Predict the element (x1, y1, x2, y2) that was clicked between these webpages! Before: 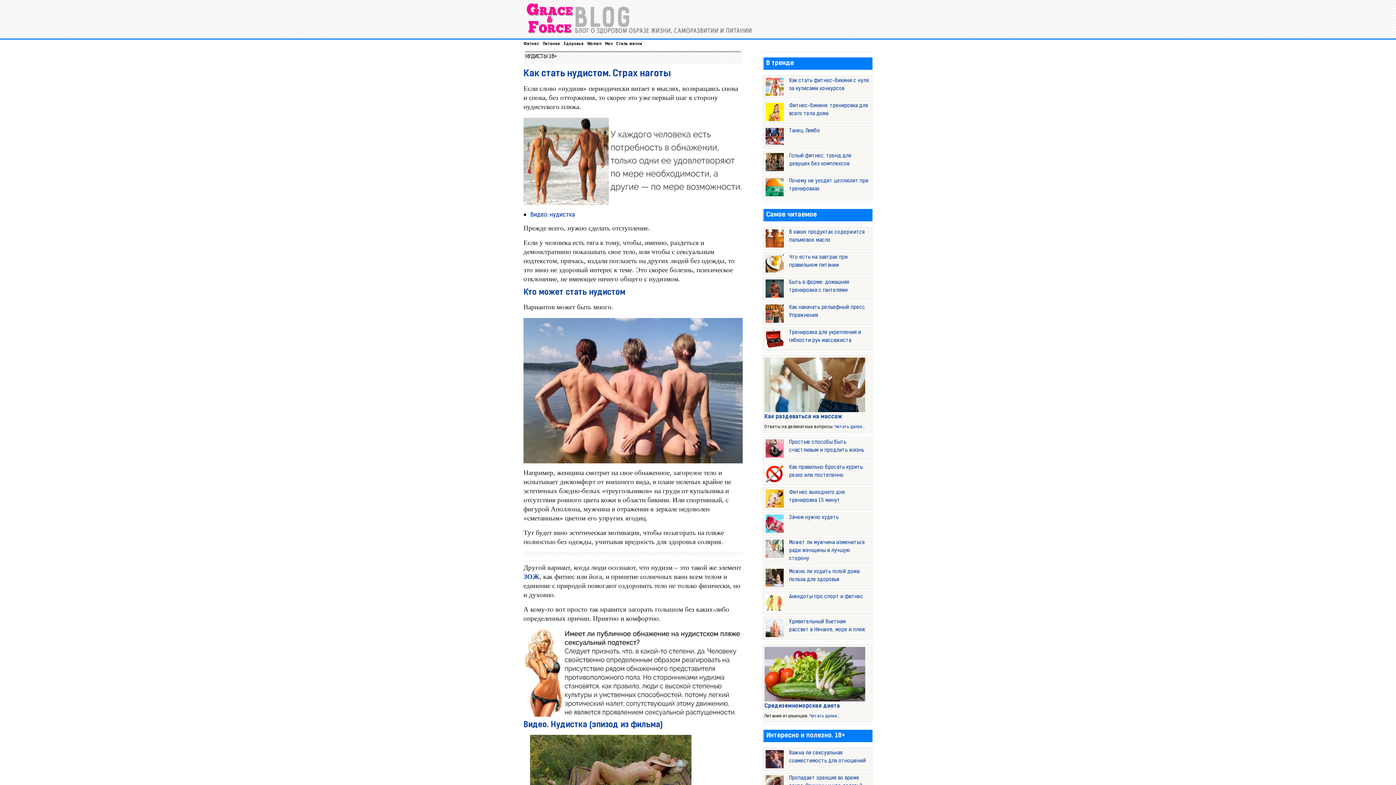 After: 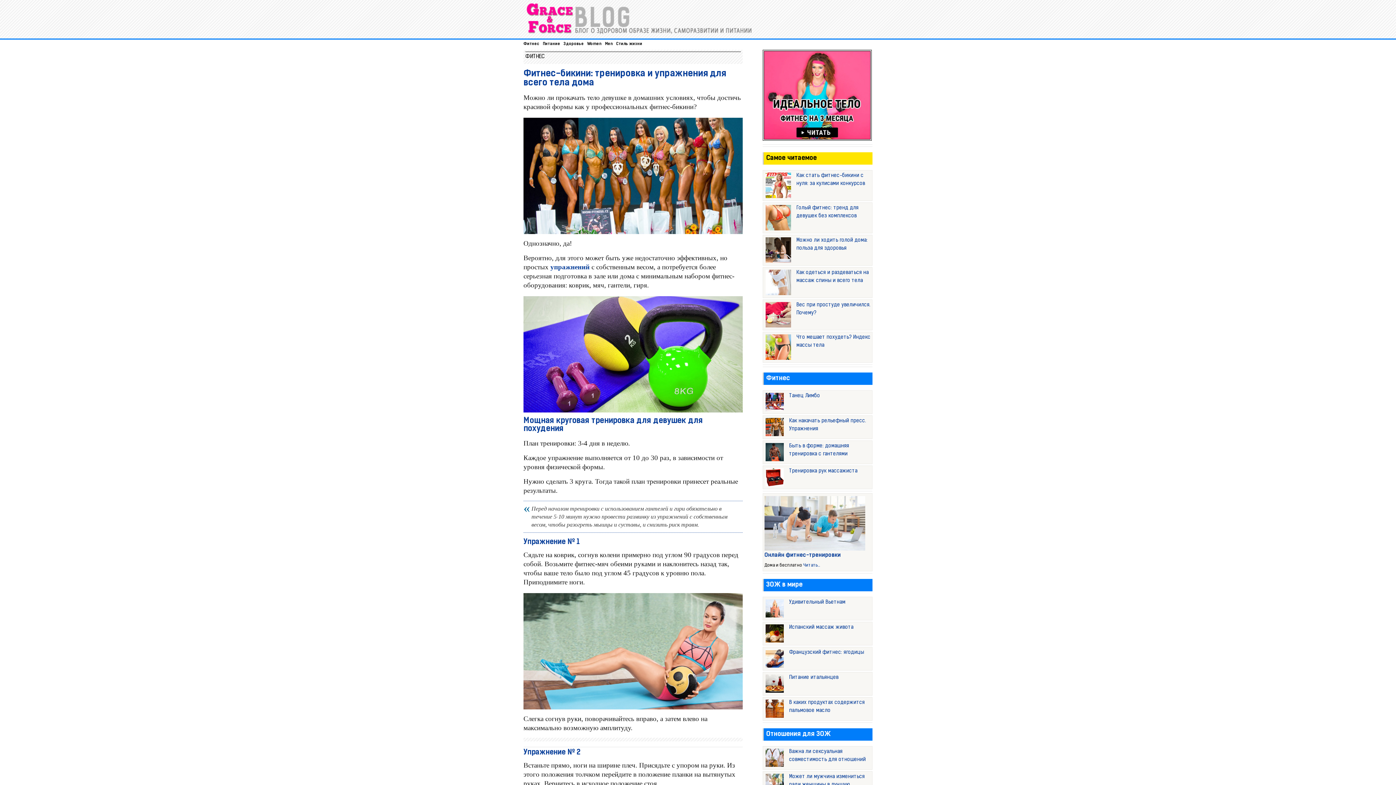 Action: bbox: (764, 102, 783, 122)